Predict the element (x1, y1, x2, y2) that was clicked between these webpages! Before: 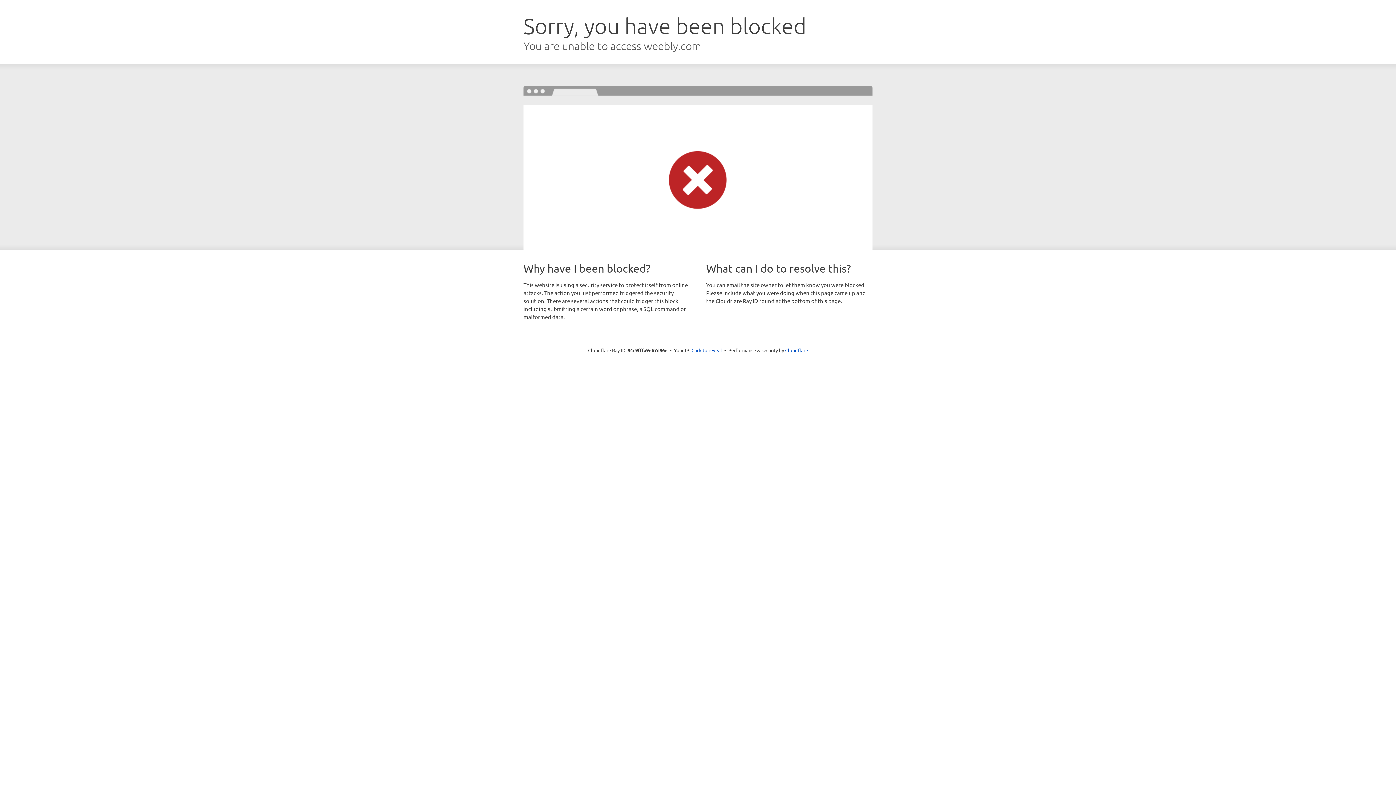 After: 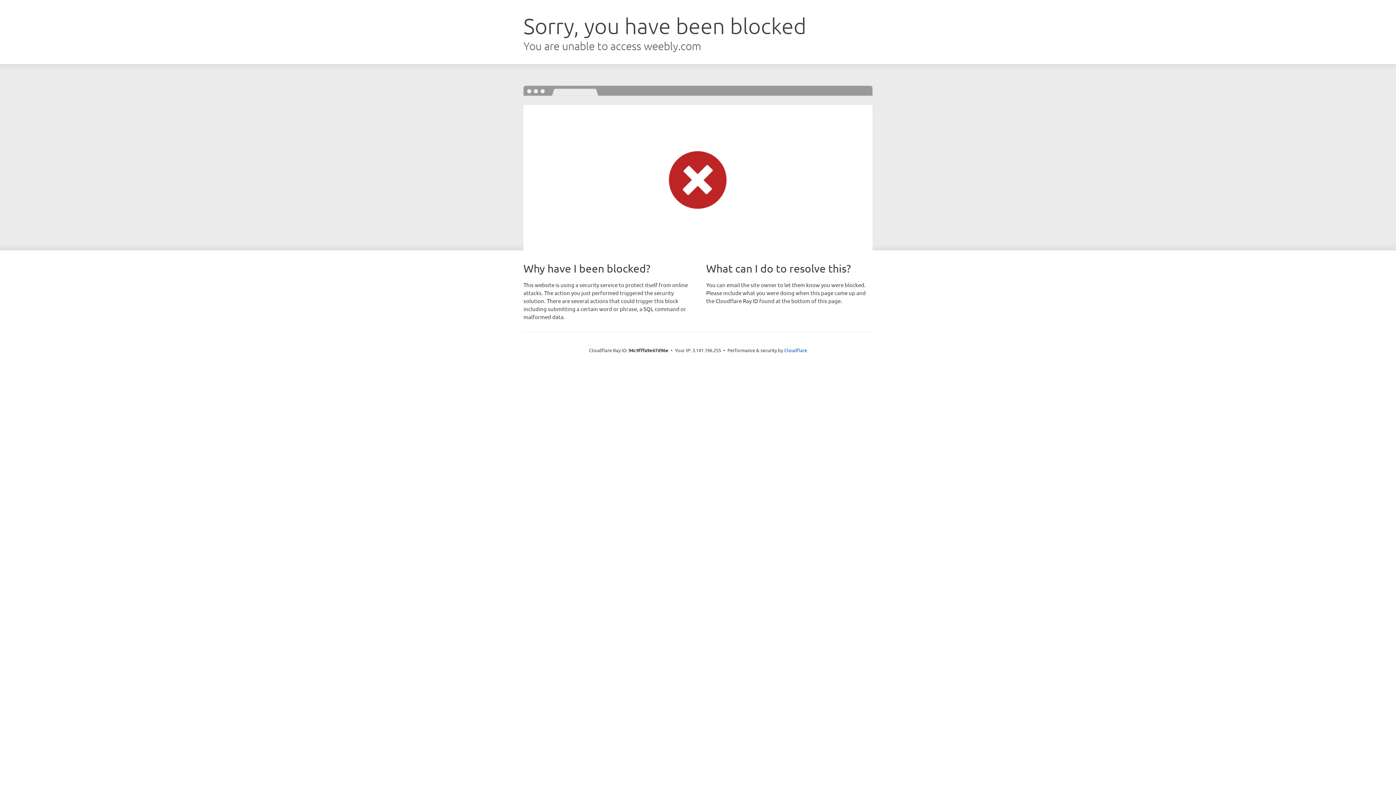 Action: label: Click to reveal bbox: (691, 346, 722, 353)